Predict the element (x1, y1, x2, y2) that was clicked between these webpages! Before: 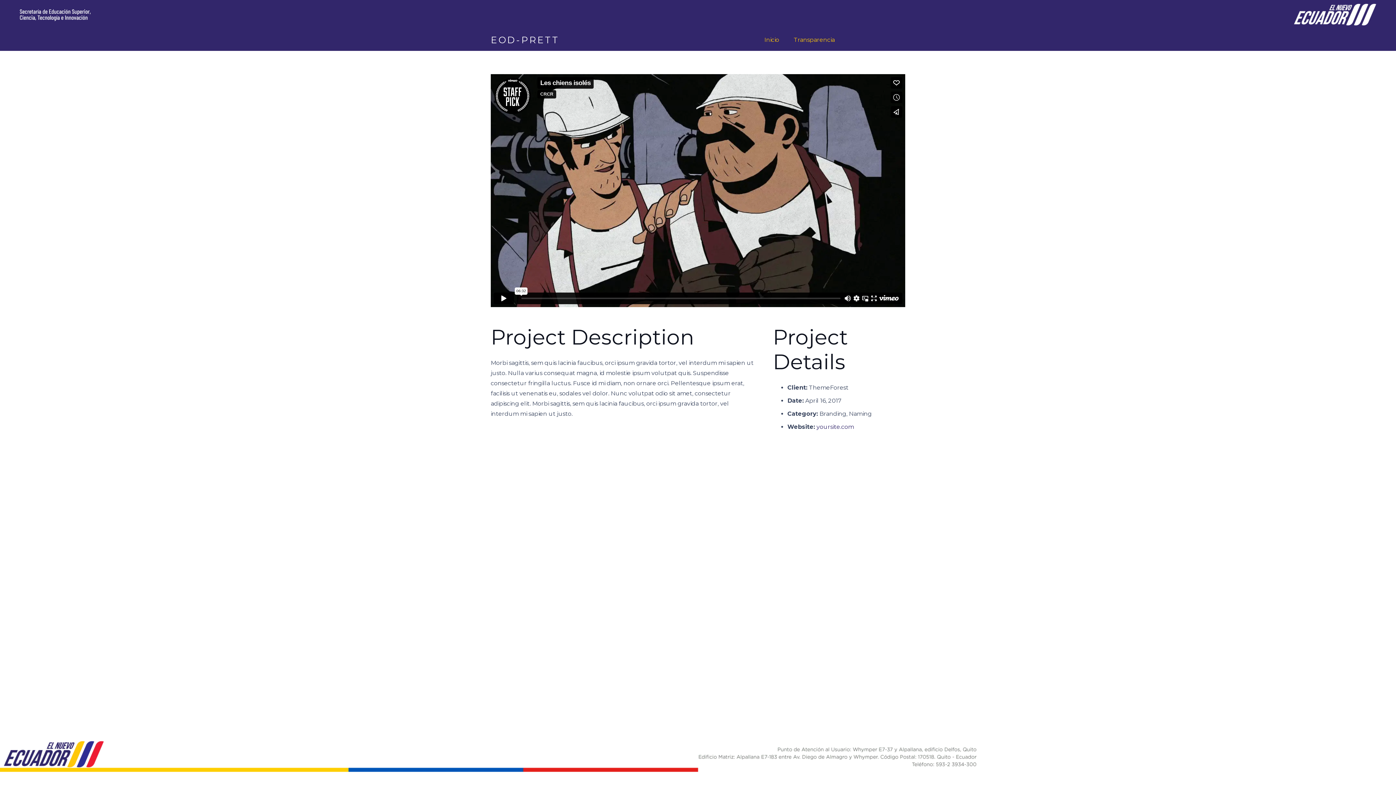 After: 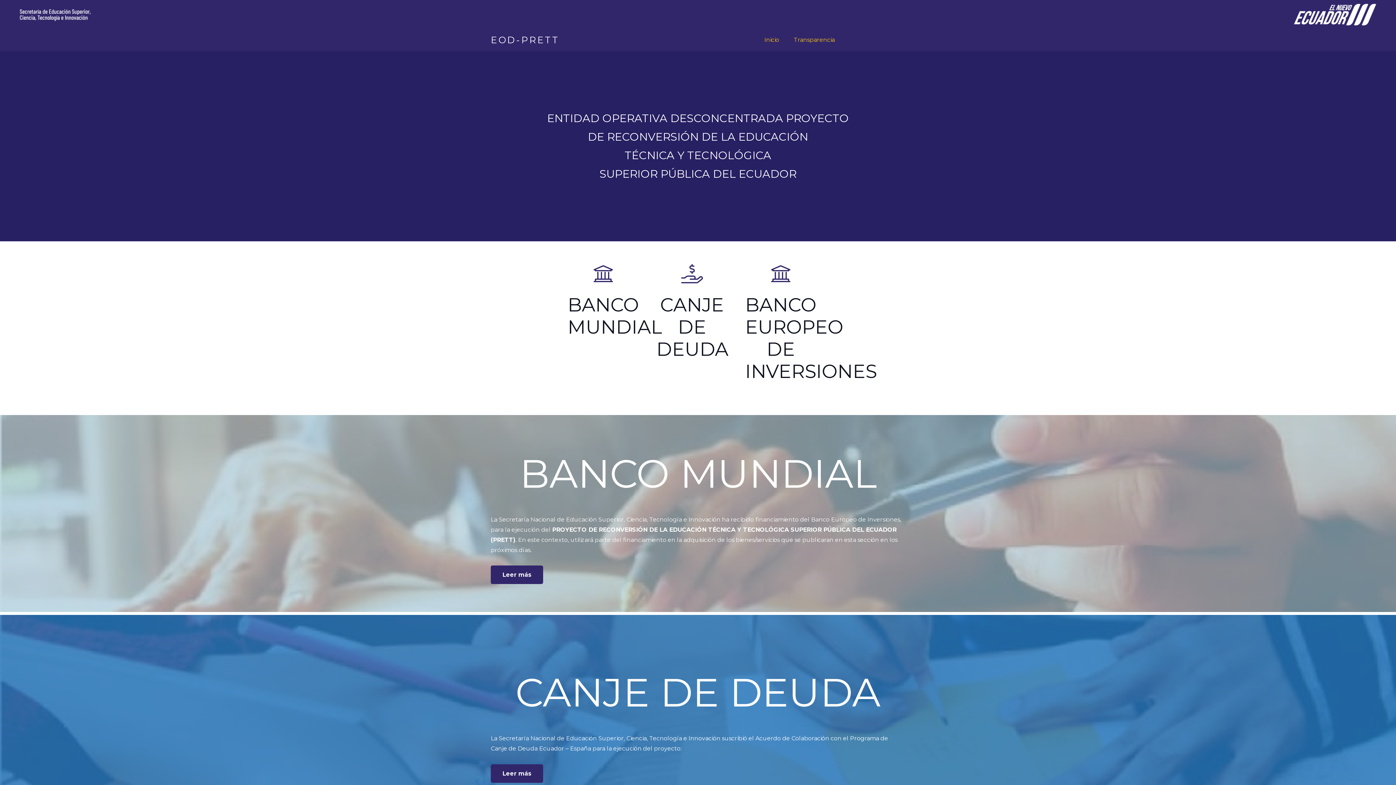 Action: bbox: (490, 34, 559, 45) label: EOD-PRETT